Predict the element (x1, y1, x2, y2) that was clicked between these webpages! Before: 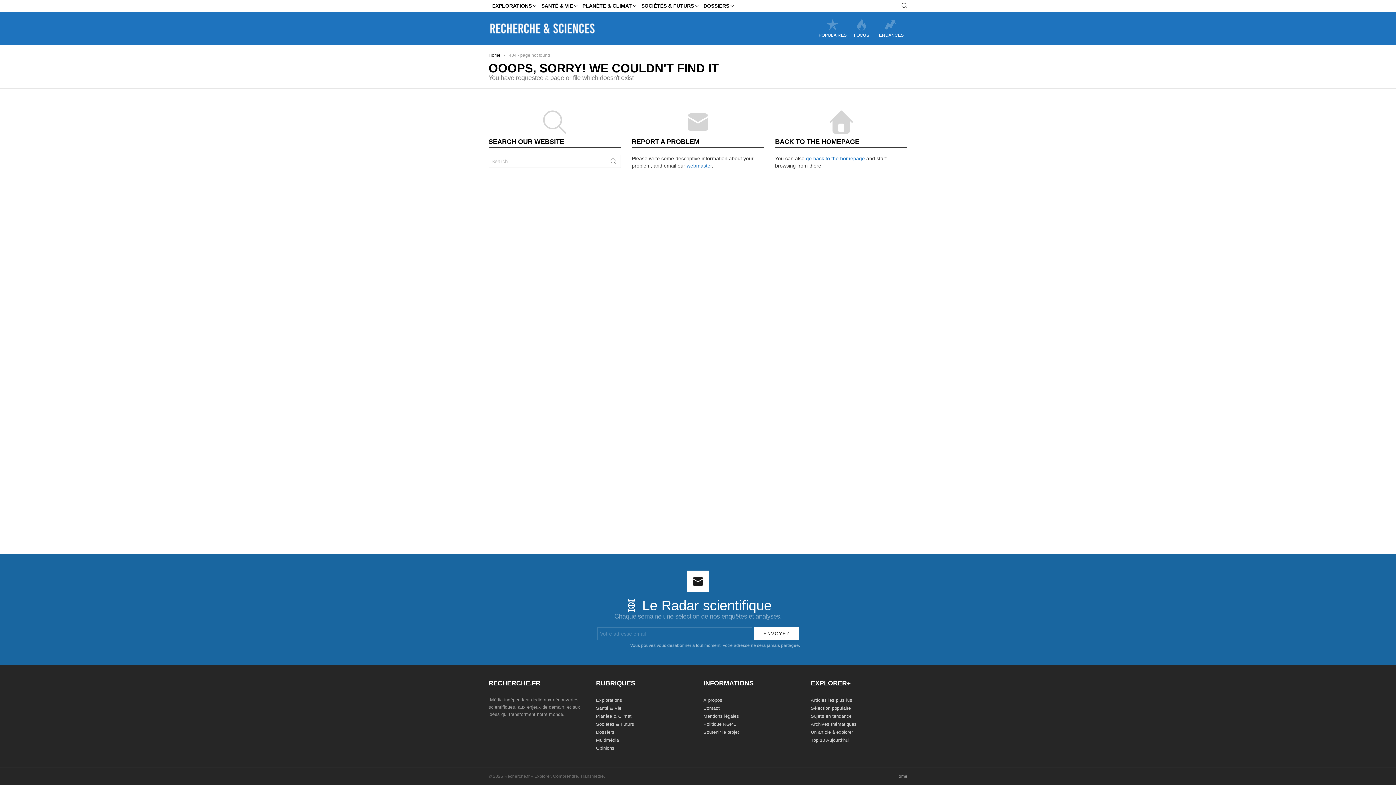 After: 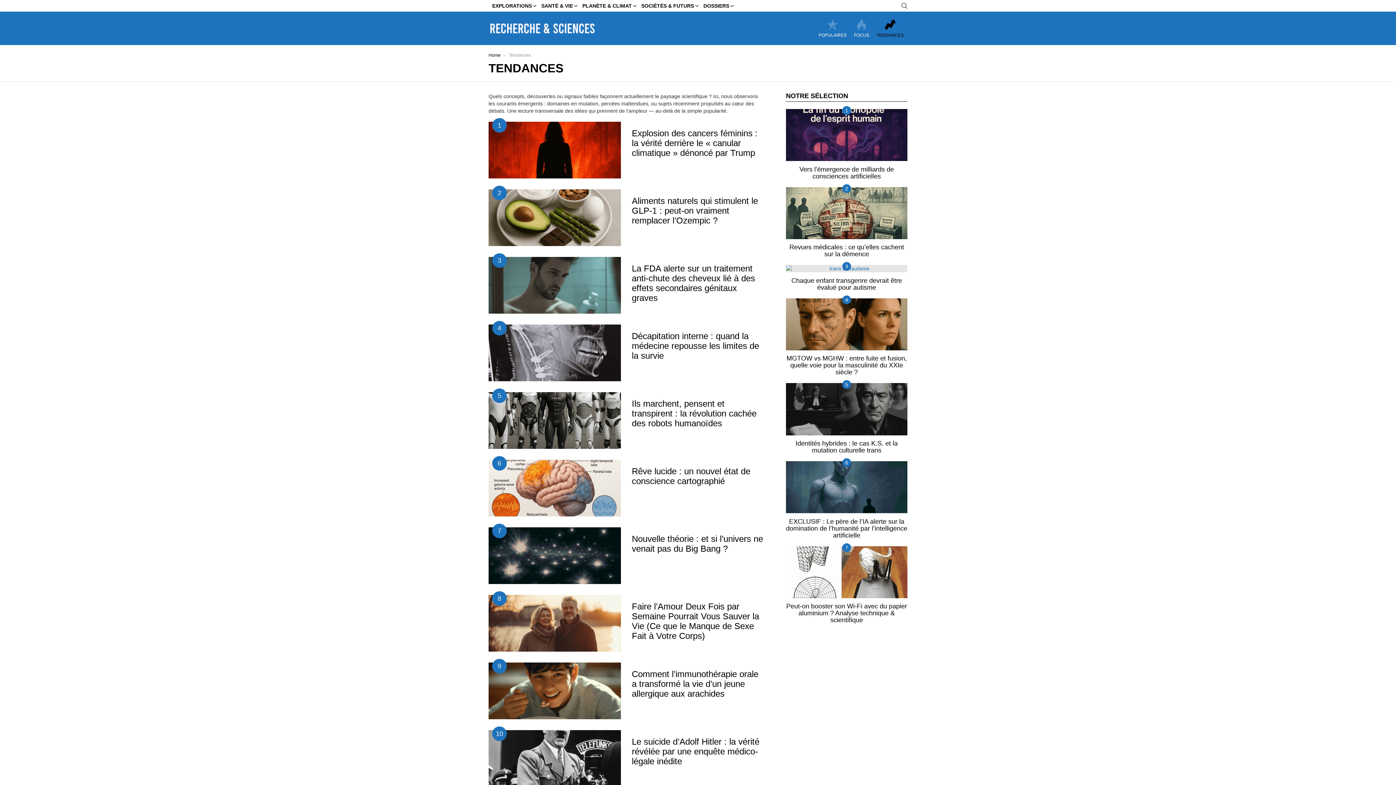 Action: bbox: (873, 19, 907, 37) label: TENDANCES